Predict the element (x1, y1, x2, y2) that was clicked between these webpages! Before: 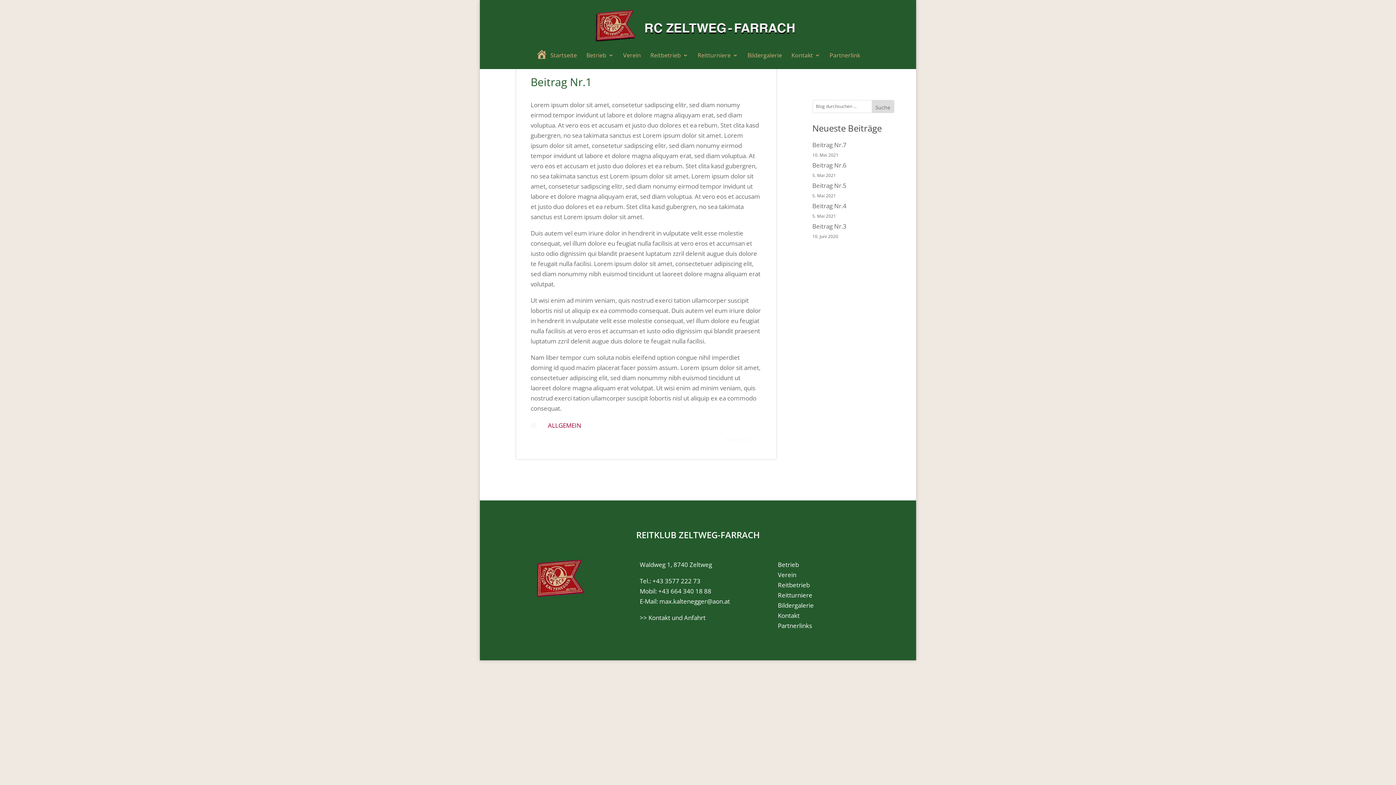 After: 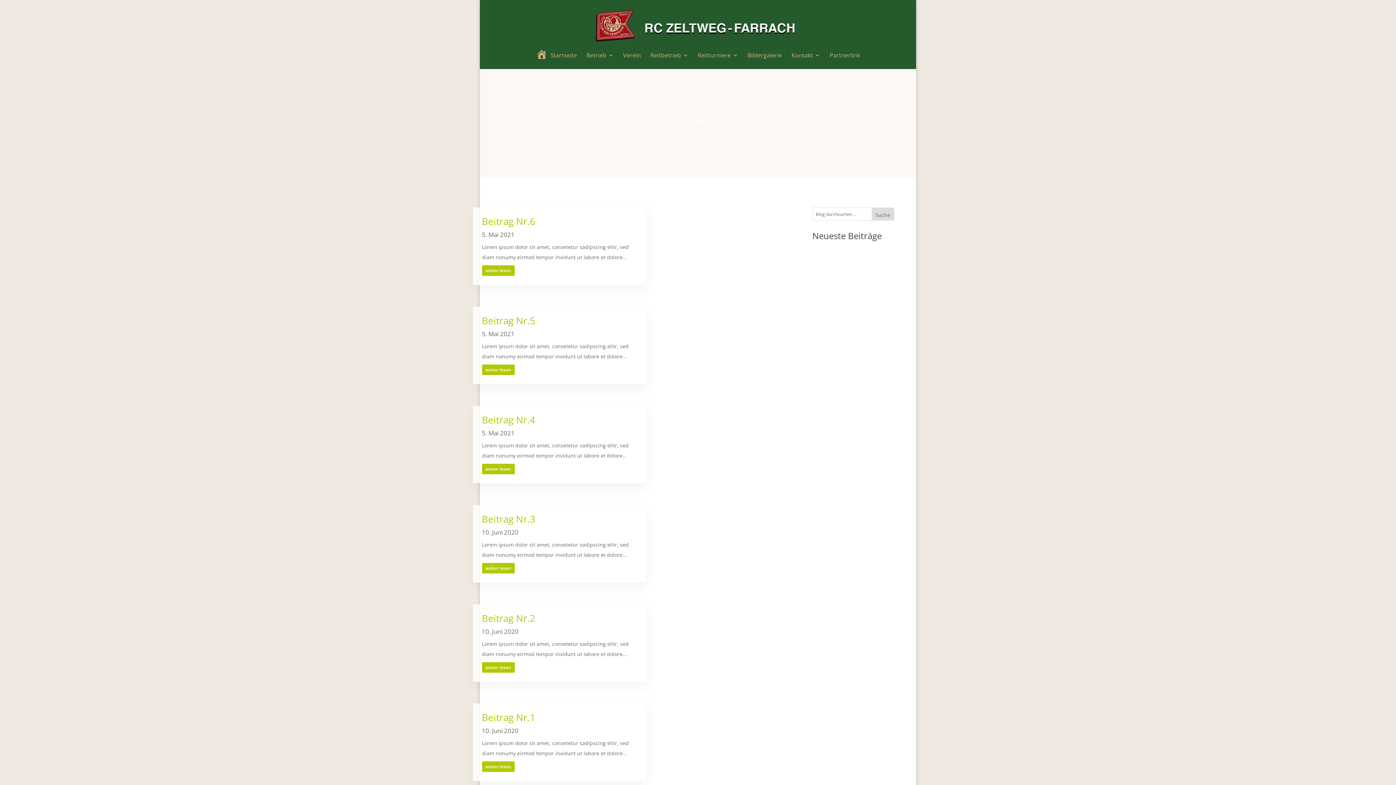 Action: label: ALLGEMEIN bbox: (548, 421, 581, 429)